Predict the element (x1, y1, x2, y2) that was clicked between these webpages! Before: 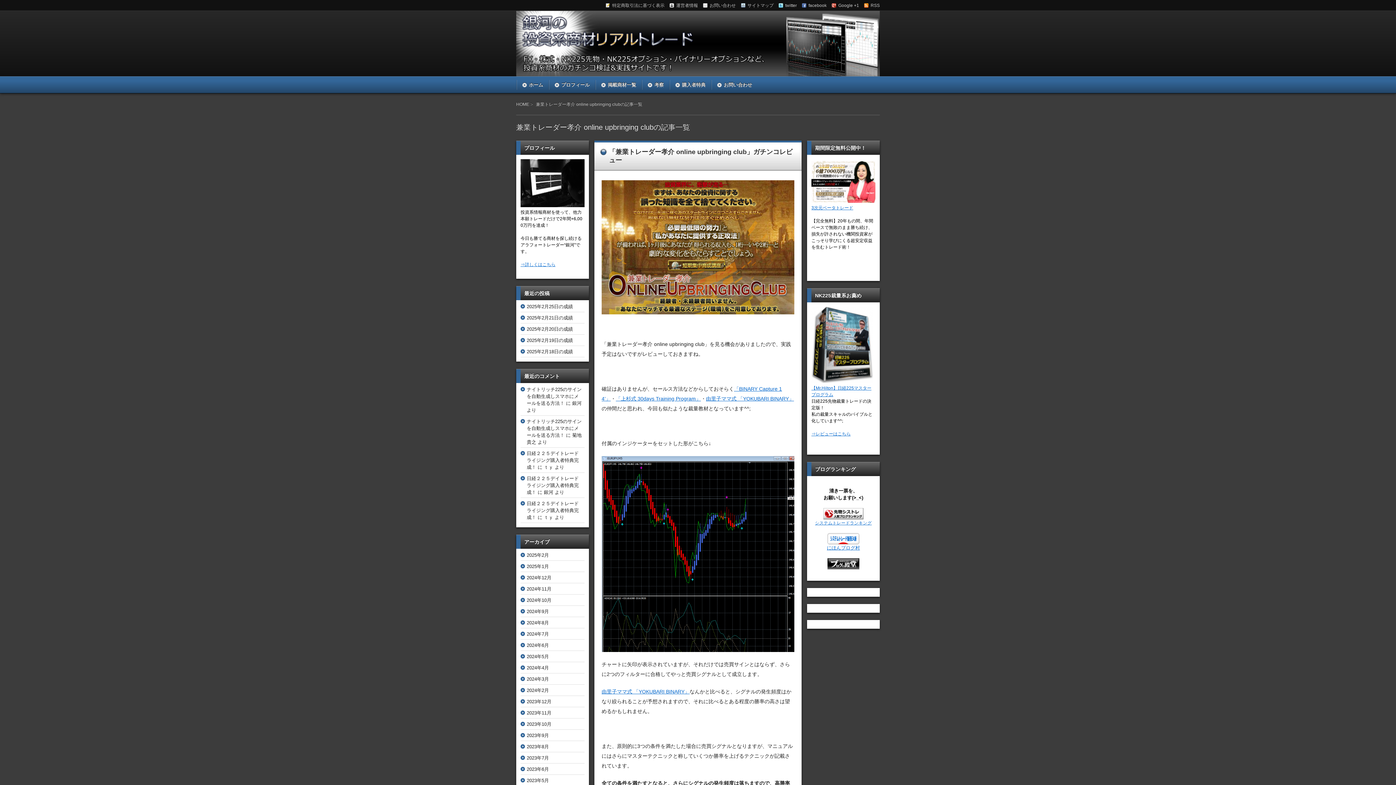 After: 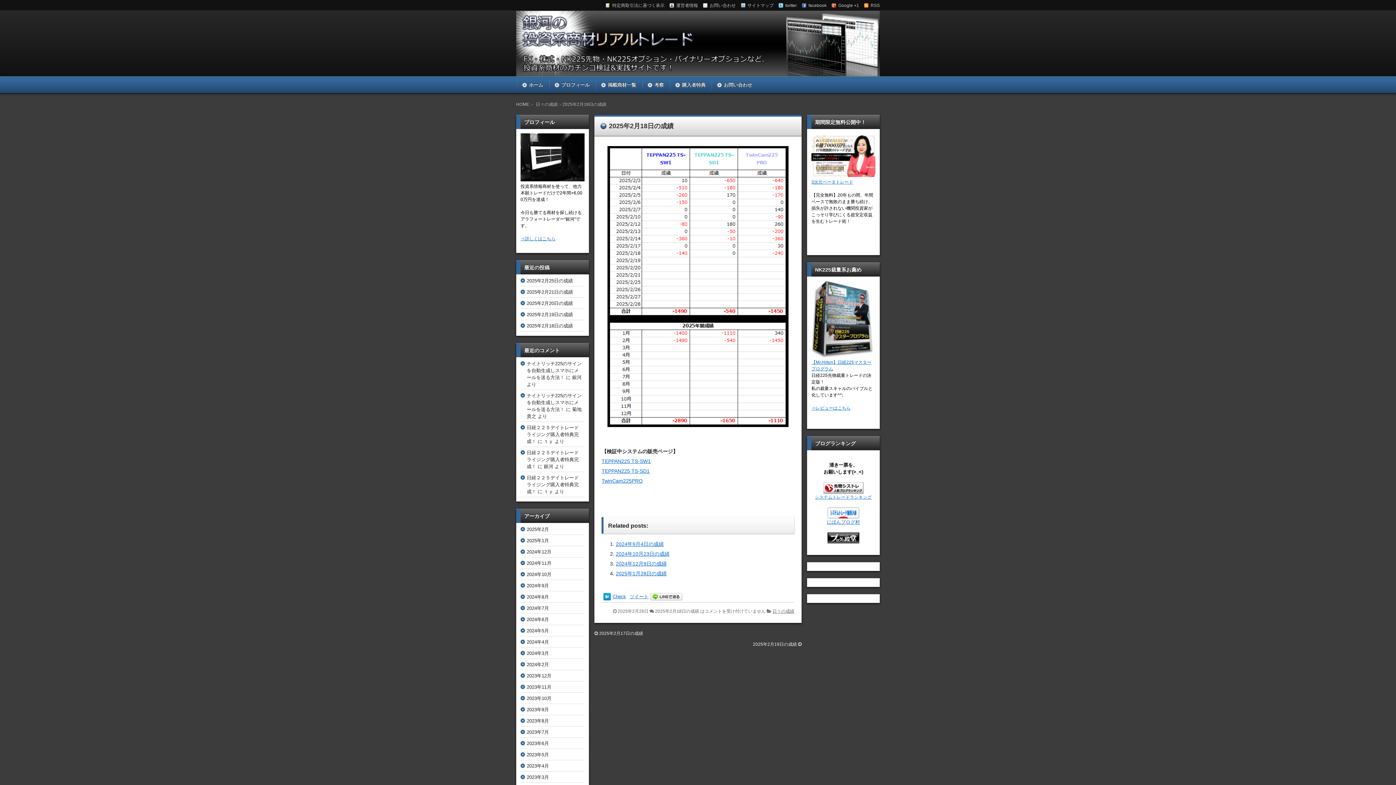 Action: label: 2025年2月18日の成績 bbox: (526, 349, 573, 354)